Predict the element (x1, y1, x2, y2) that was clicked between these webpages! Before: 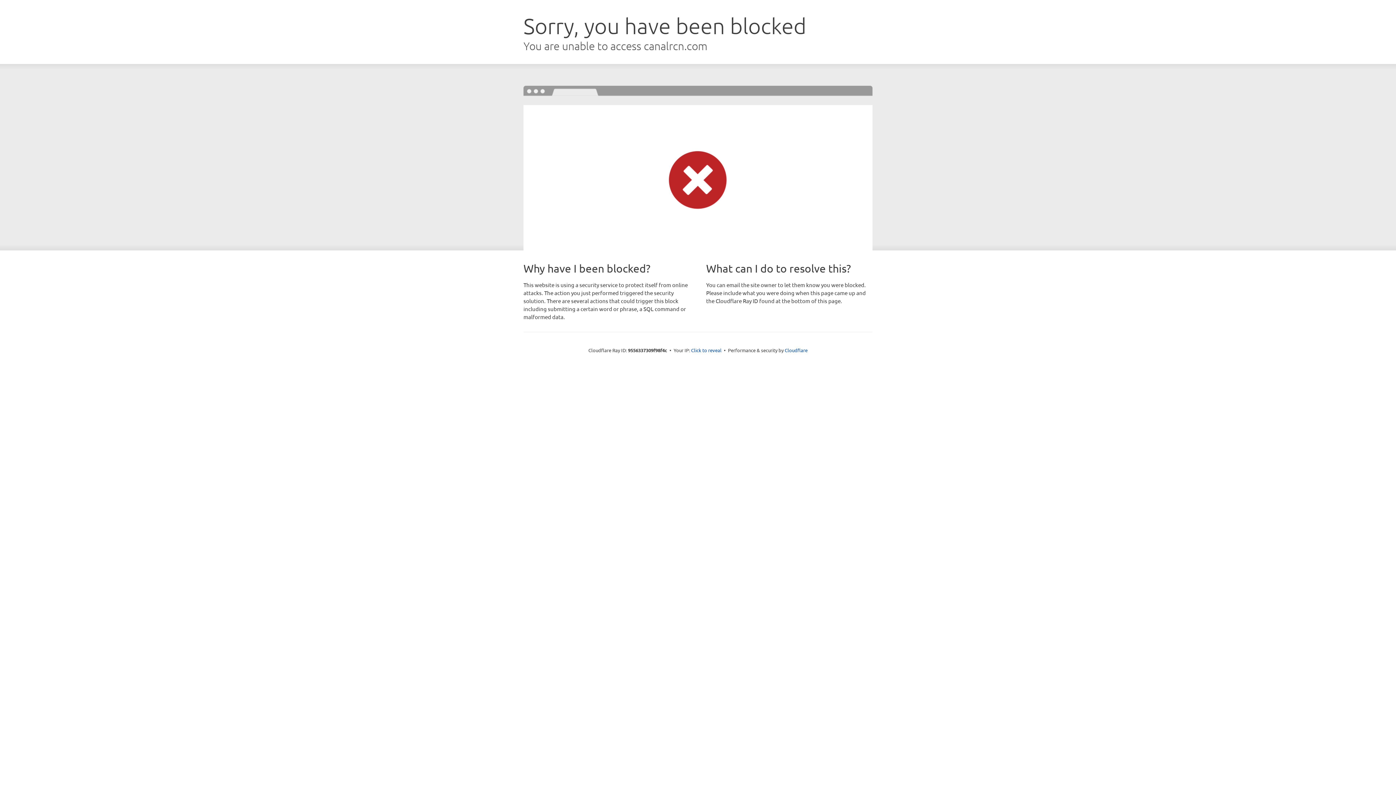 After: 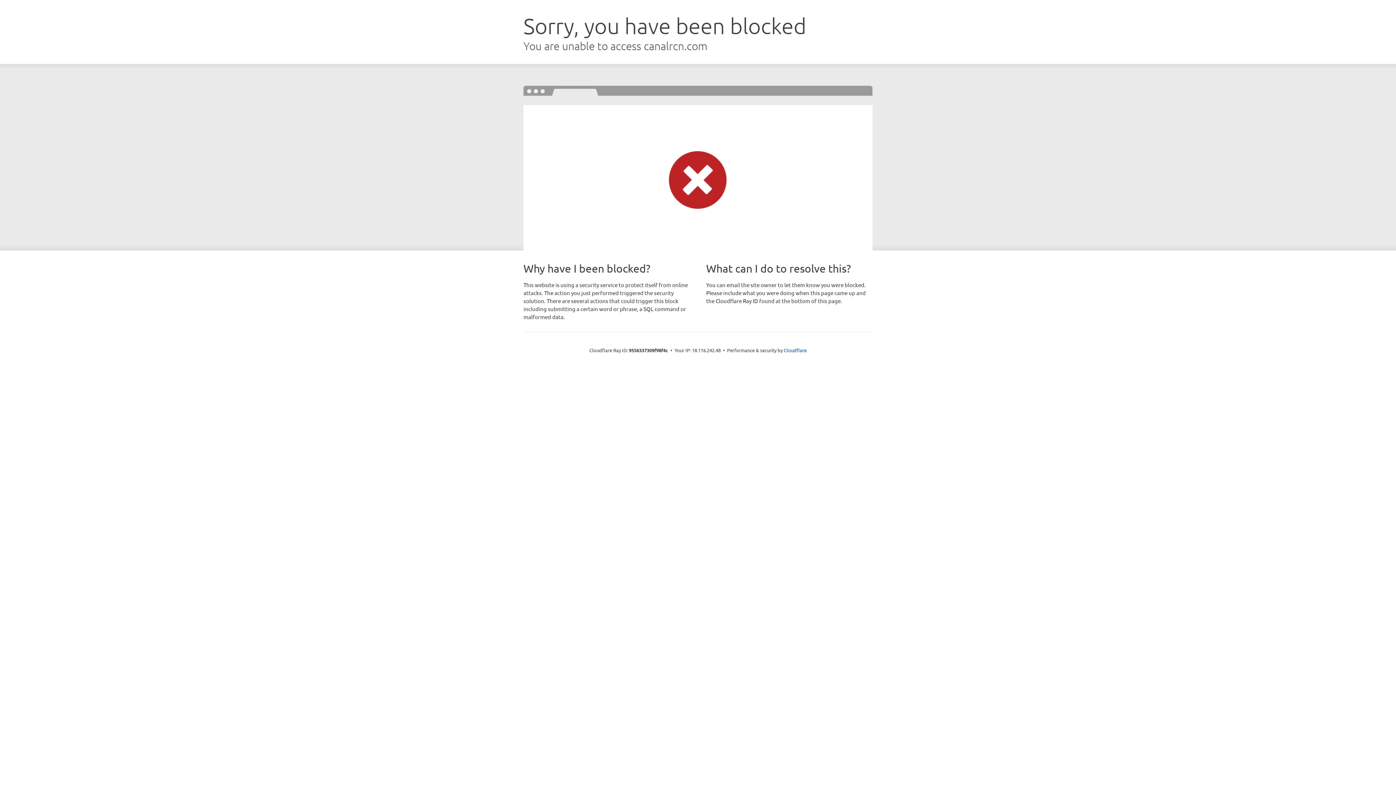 Action: bbox: (691, 346, 721, 353) label: Click to reveal